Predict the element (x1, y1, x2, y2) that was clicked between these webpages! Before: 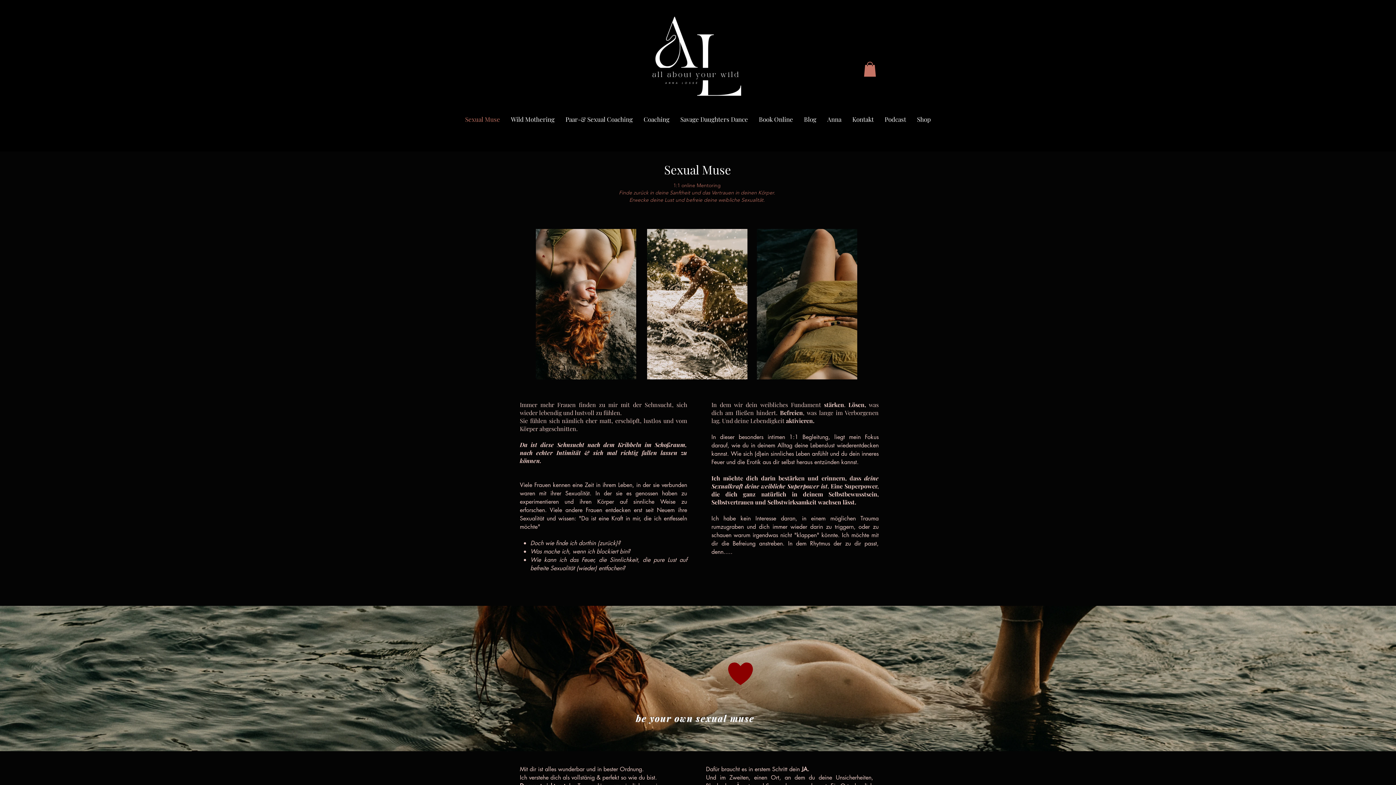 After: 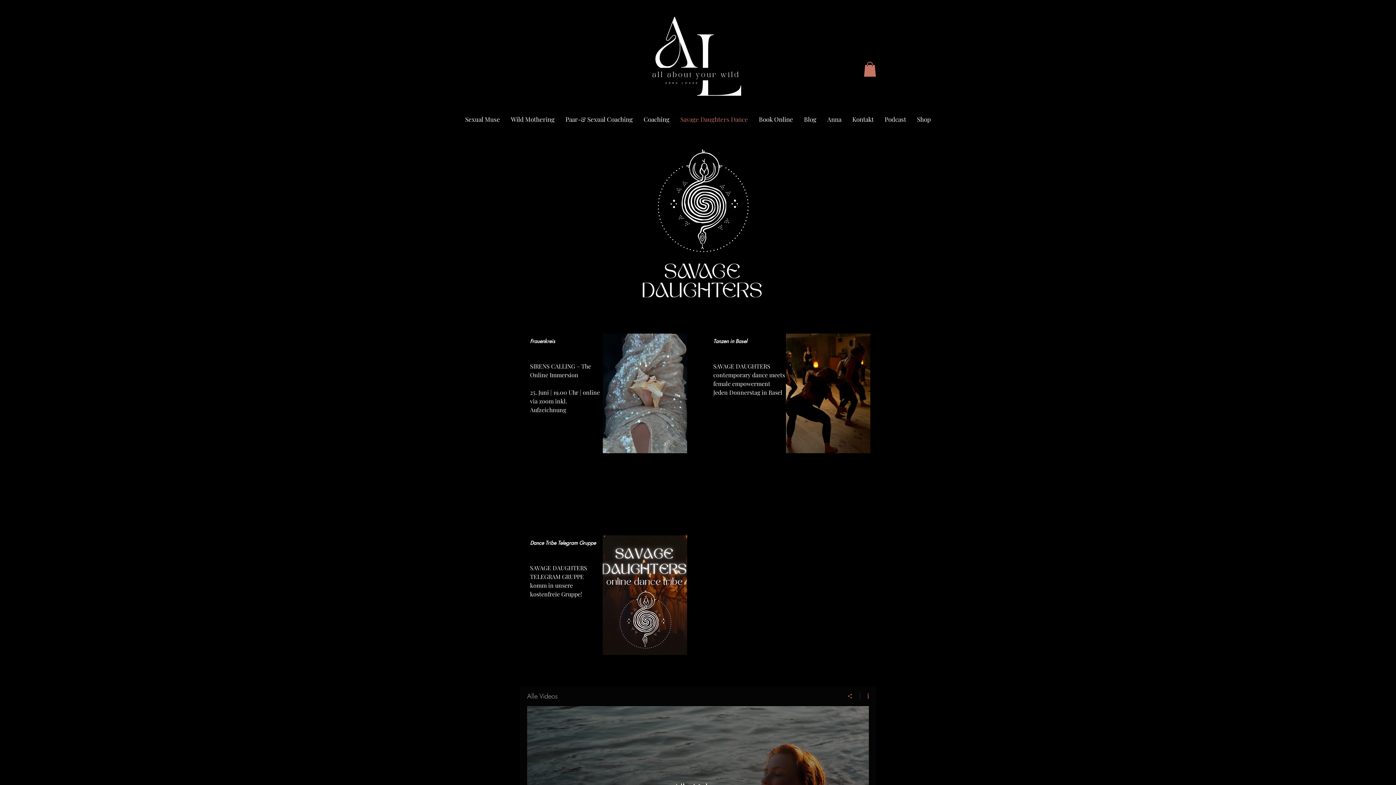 Action: bbox: (675, 99, 753, 139) label: Savage Daughters Dance